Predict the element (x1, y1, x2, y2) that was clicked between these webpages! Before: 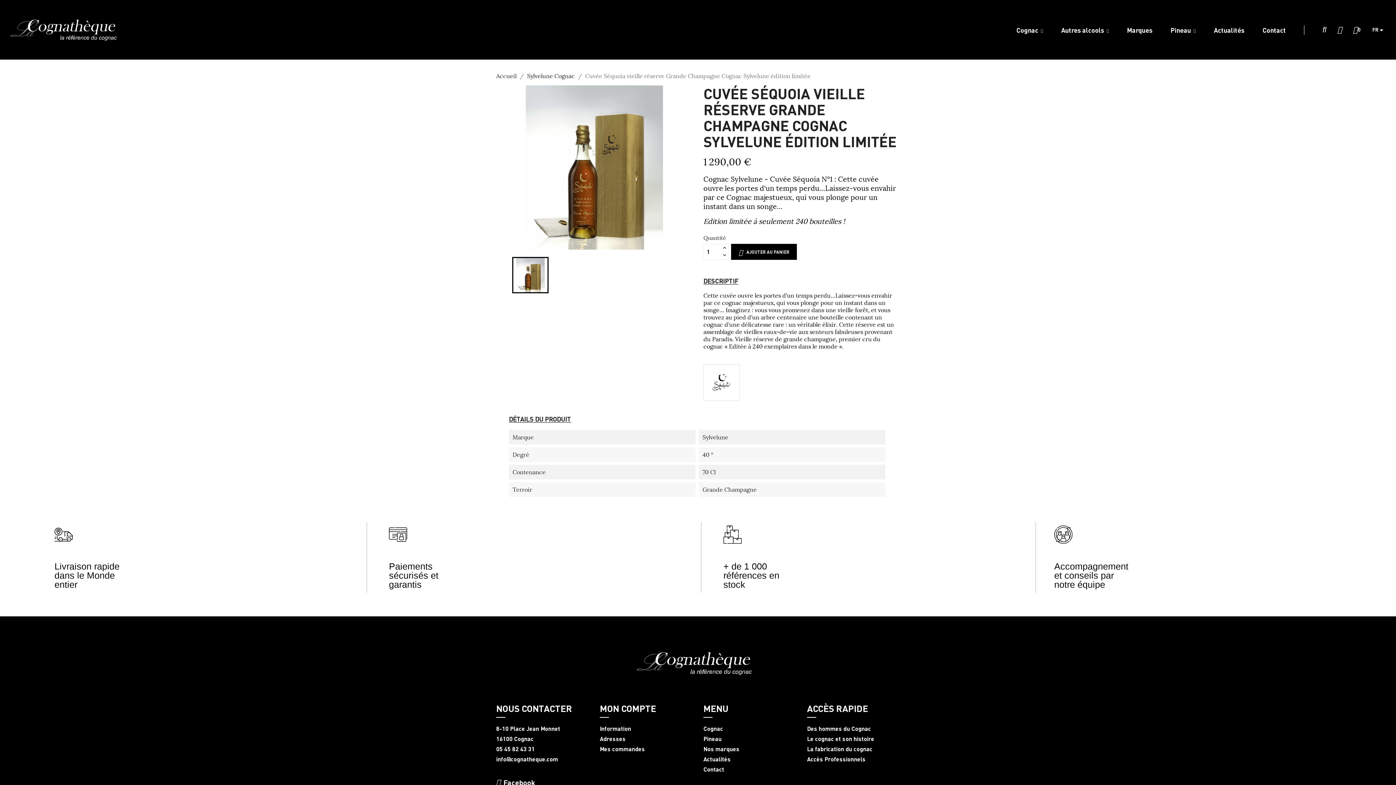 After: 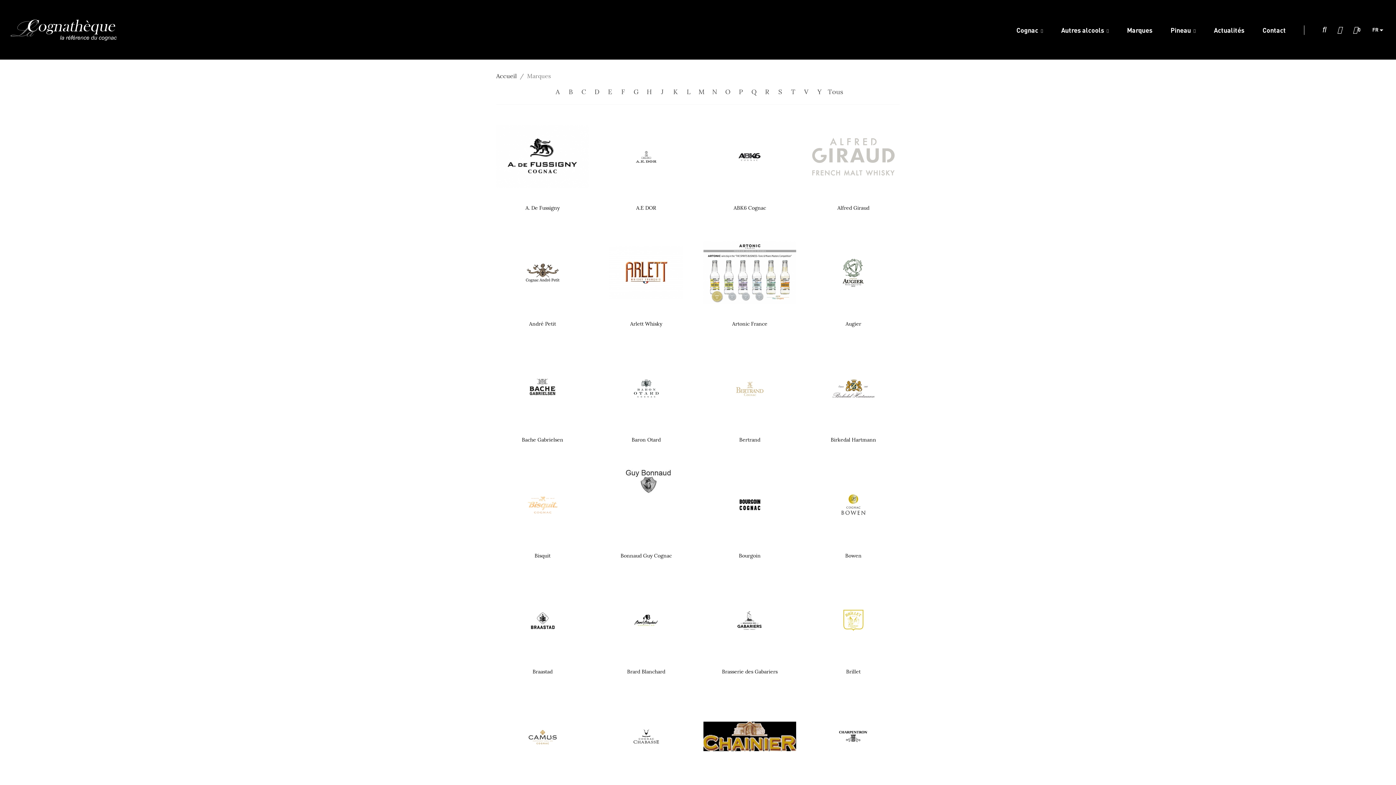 Action: bbox: (703, 745, 796, 753) label: Nos marques